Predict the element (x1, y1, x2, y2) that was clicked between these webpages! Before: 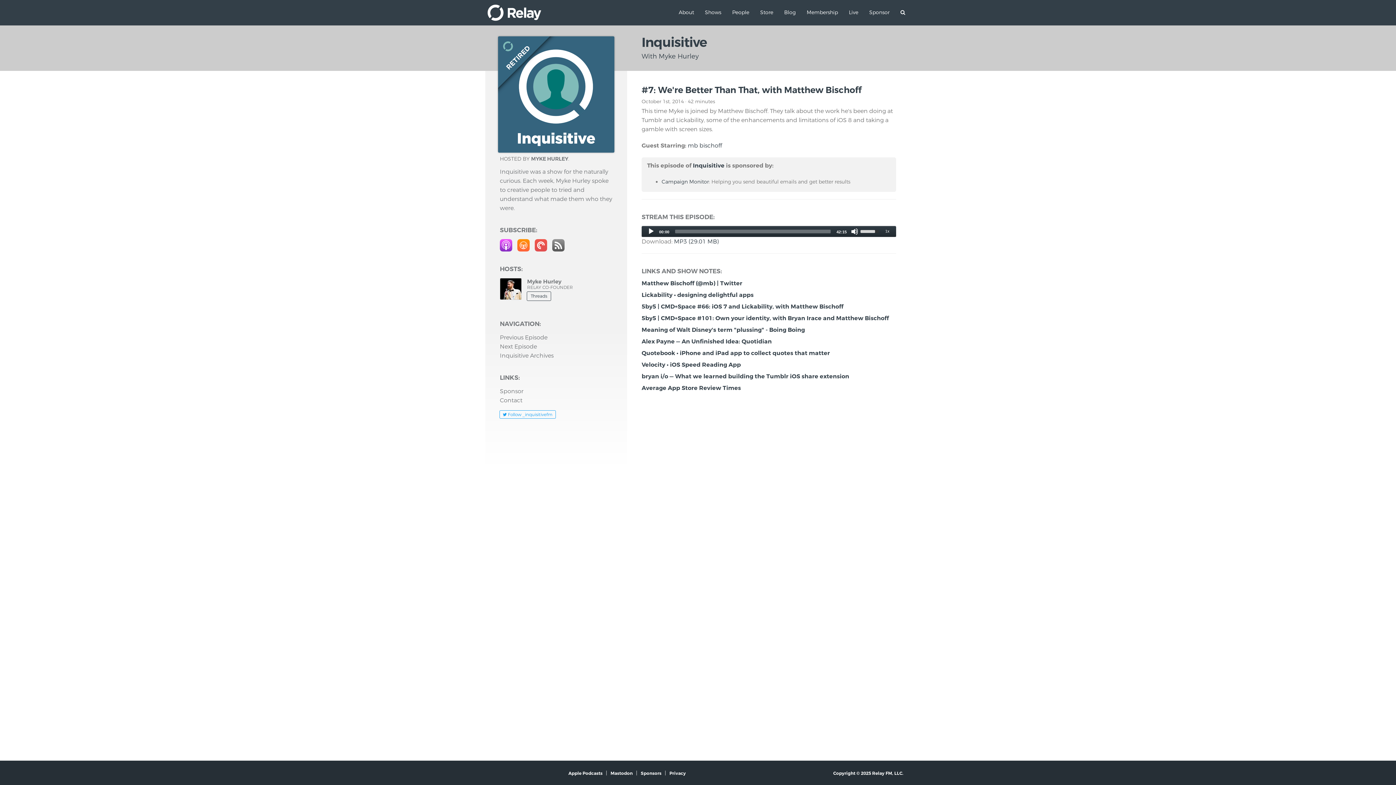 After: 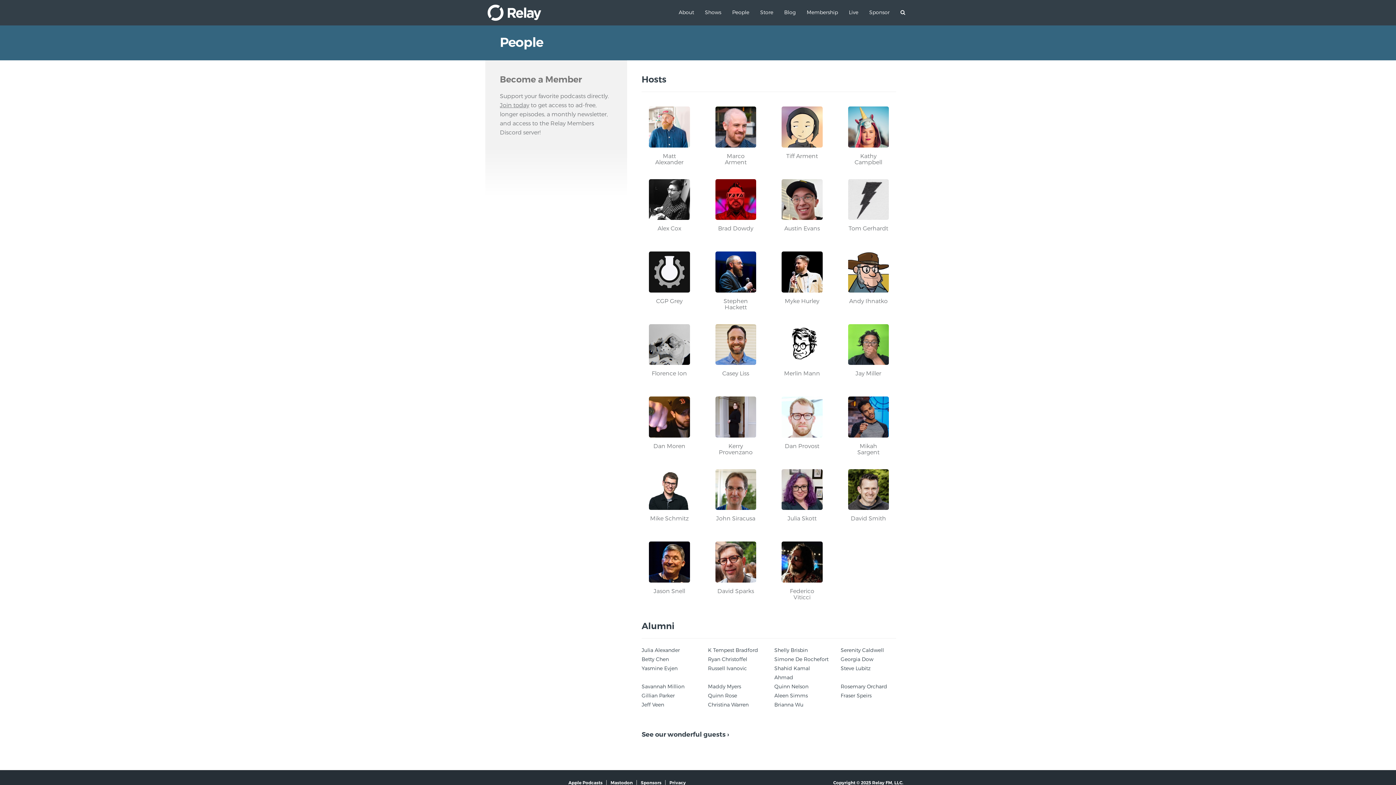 Action: label: People bbox: (726, 0, 754, 25)